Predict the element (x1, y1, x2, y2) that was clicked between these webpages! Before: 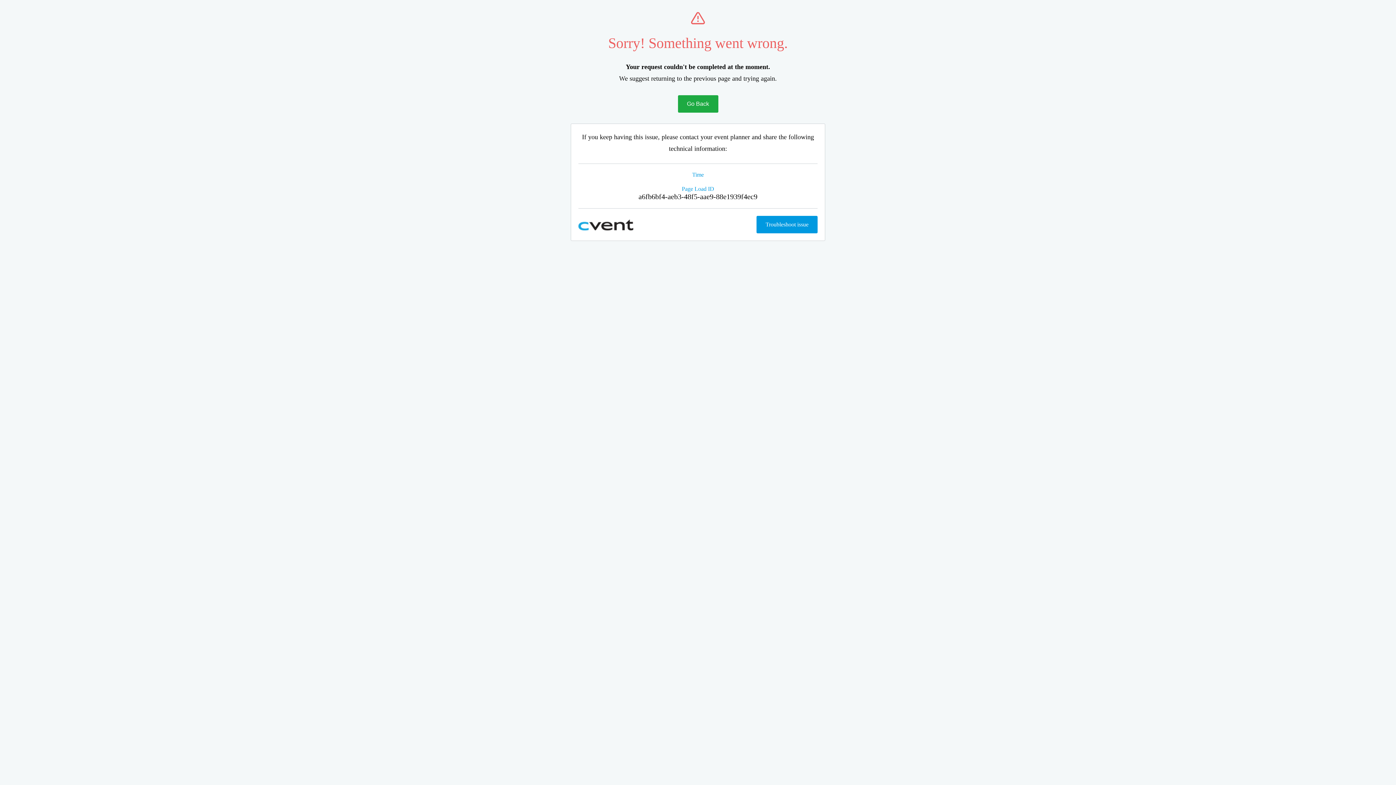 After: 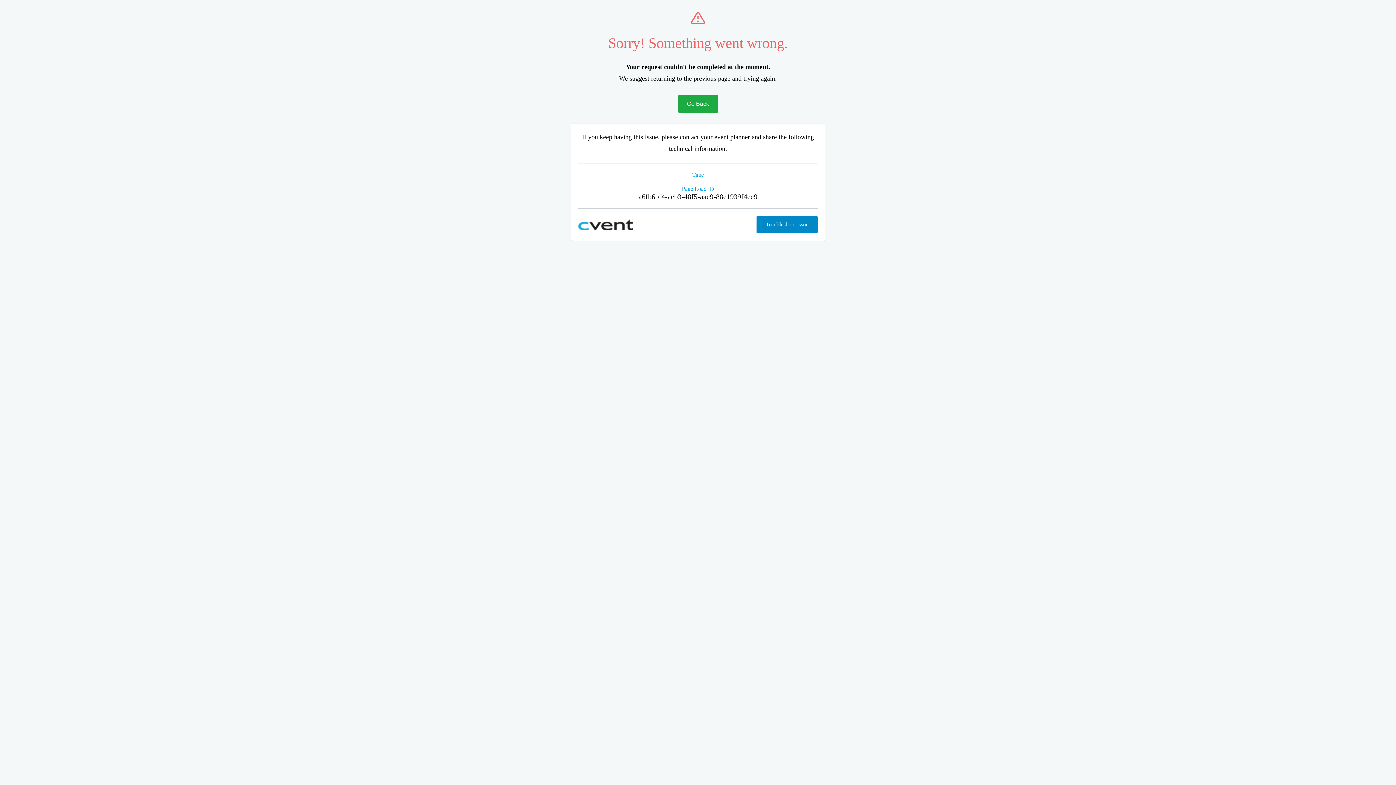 Action: label: Troubleshoot issue bbox: (756, 216, 817, 233)